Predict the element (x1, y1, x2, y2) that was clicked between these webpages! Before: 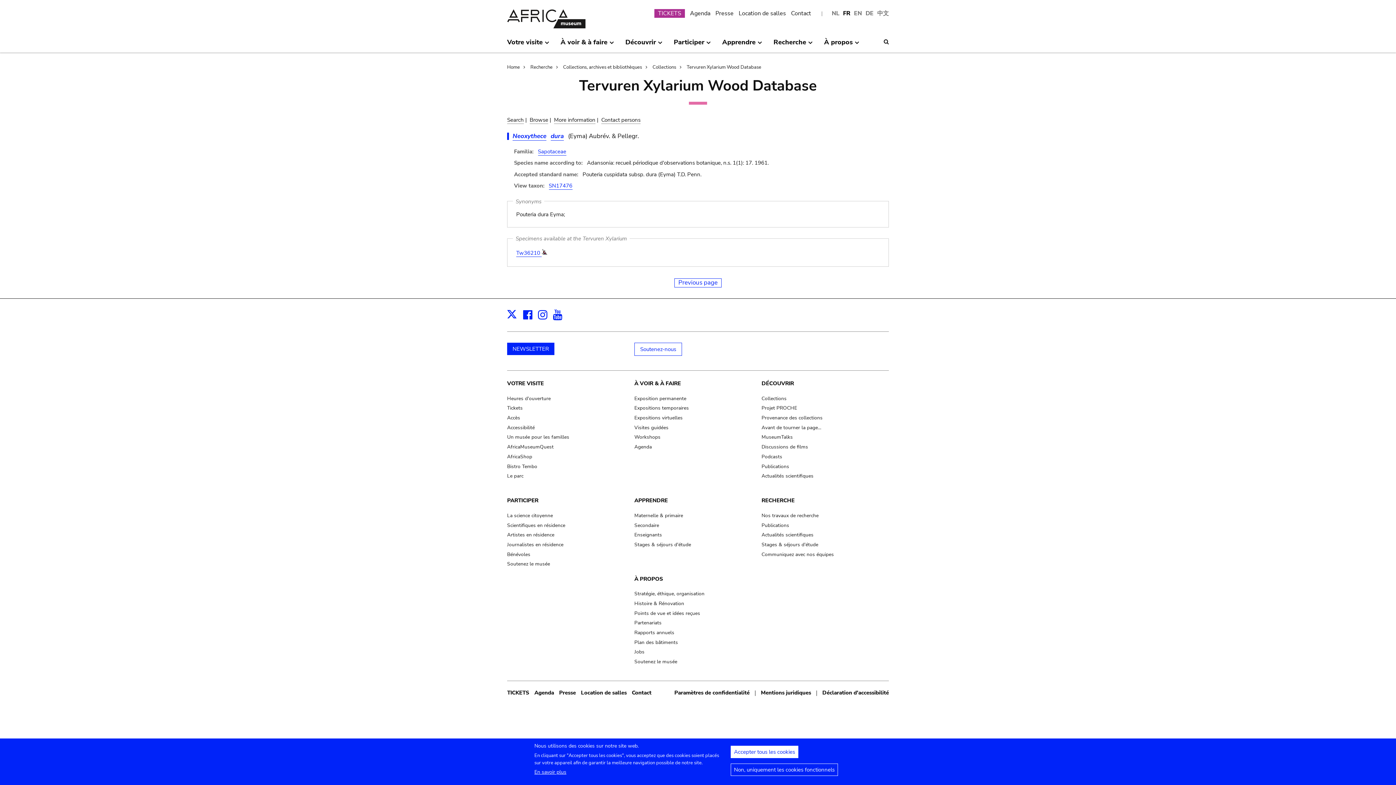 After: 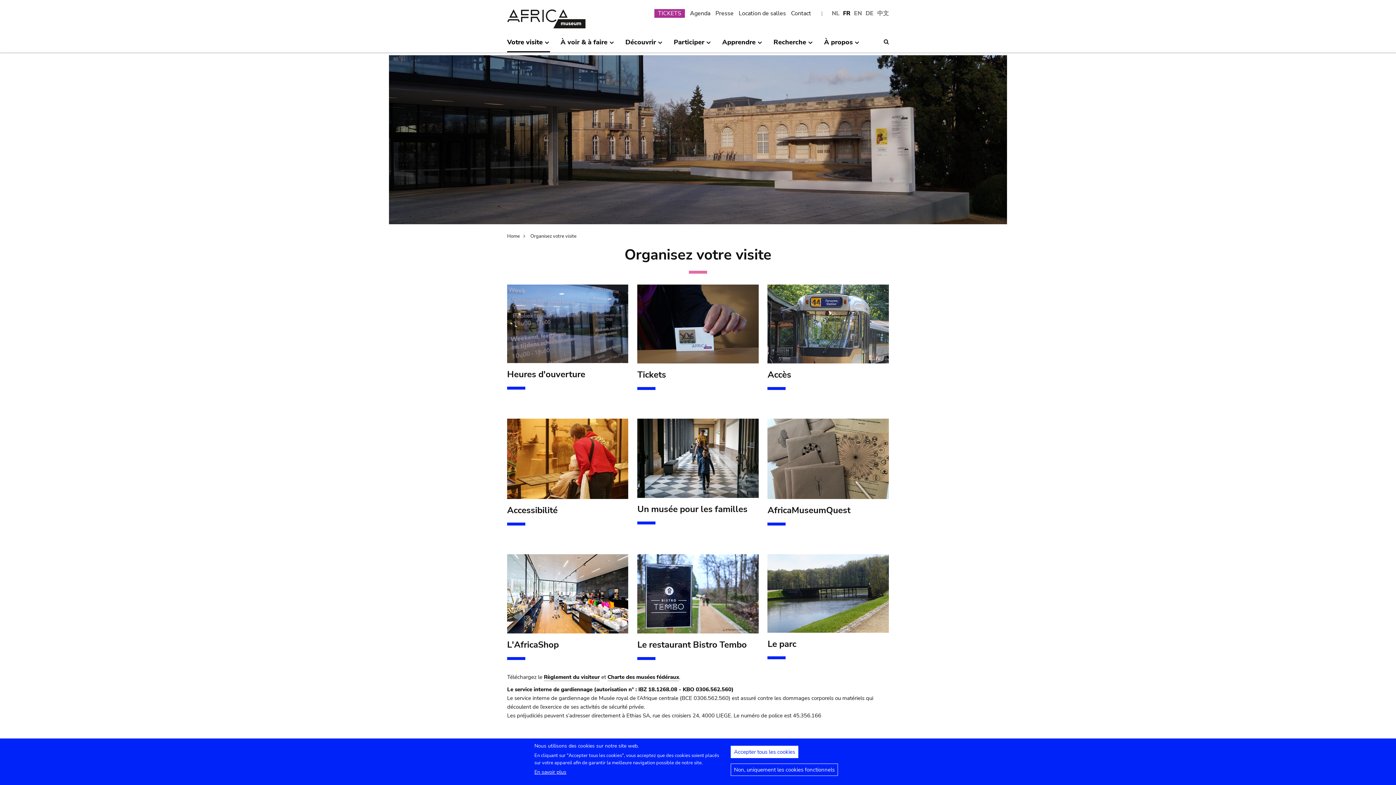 Action: label: VOTRE VISITE bbox: (507, 379, 627, 388)